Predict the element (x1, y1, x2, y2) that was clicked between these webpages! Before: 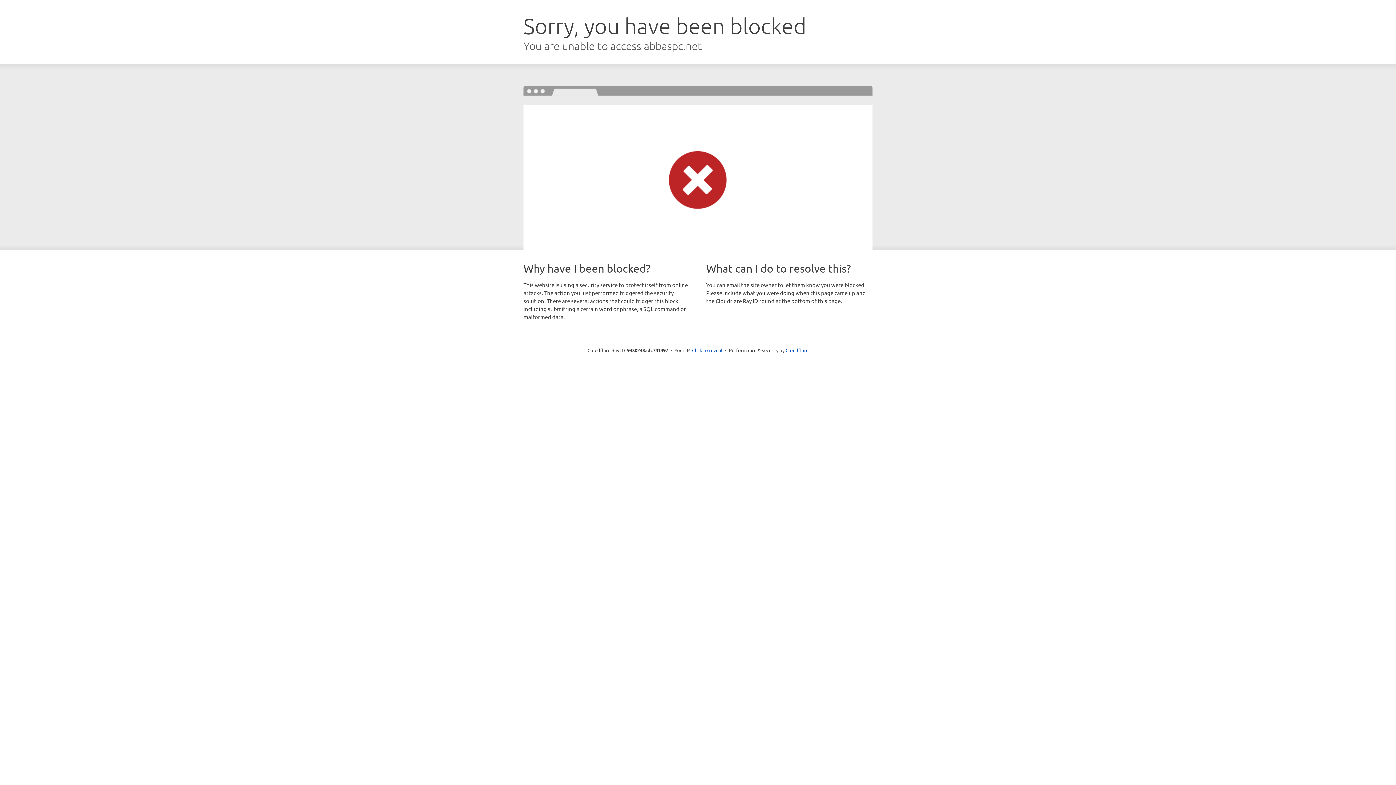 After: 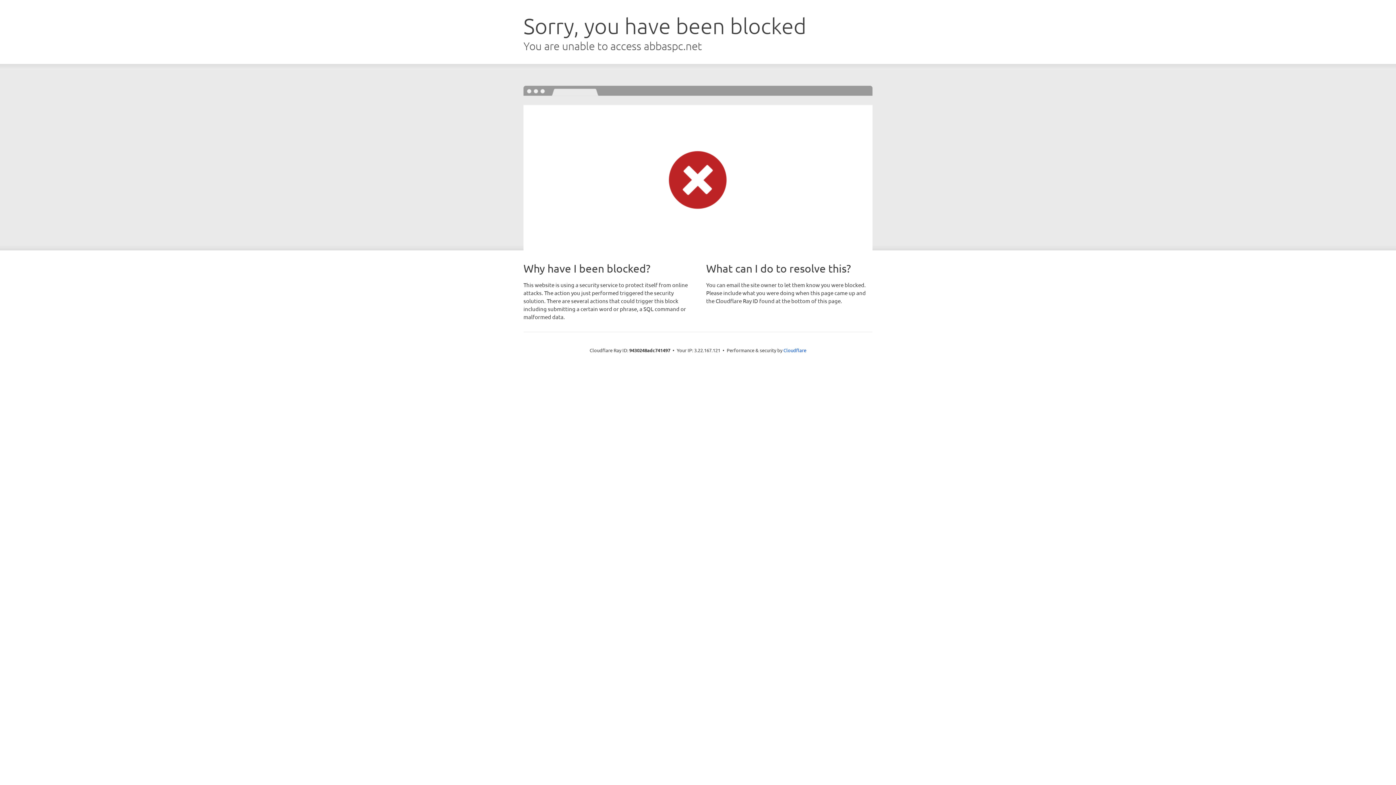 Action: bbox: (692, 346, 722, 353) label: Click to reveal